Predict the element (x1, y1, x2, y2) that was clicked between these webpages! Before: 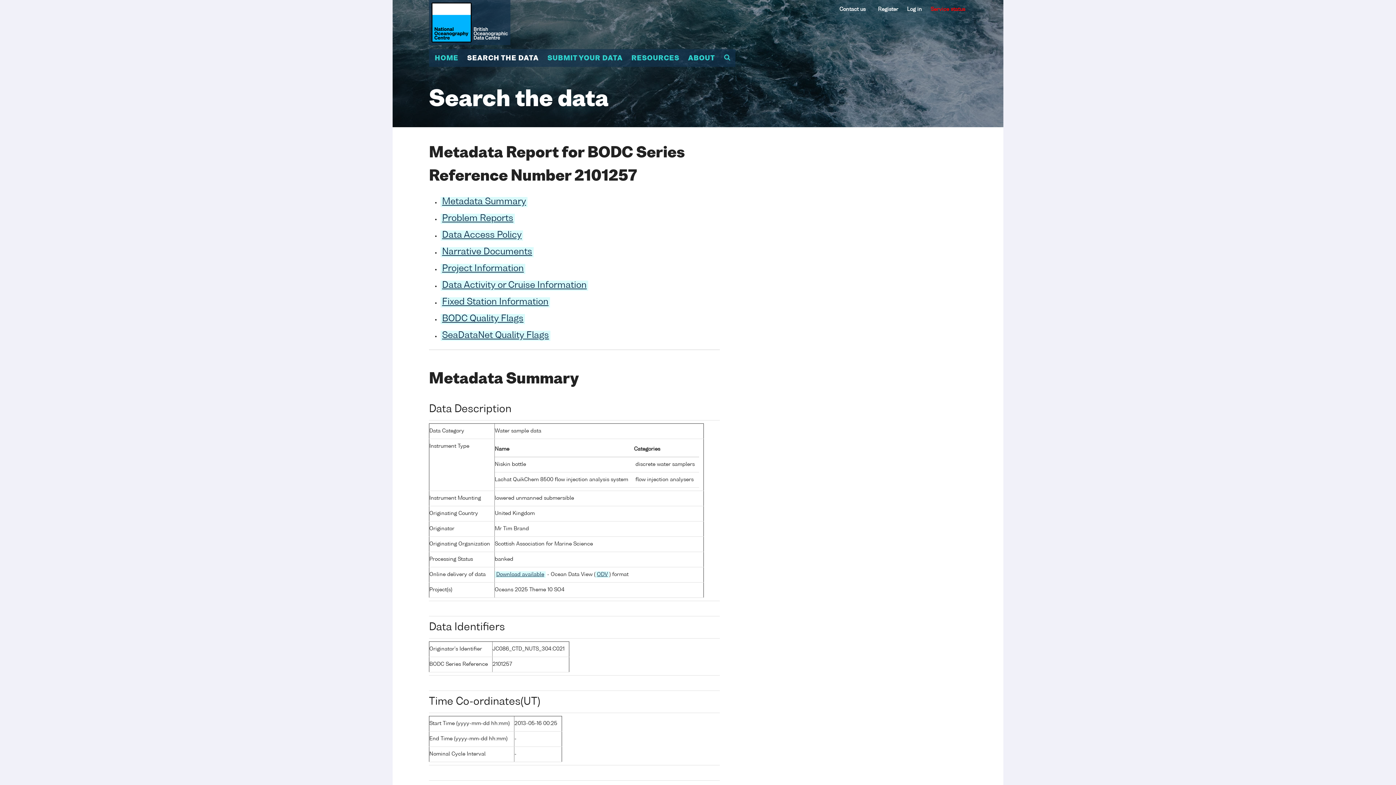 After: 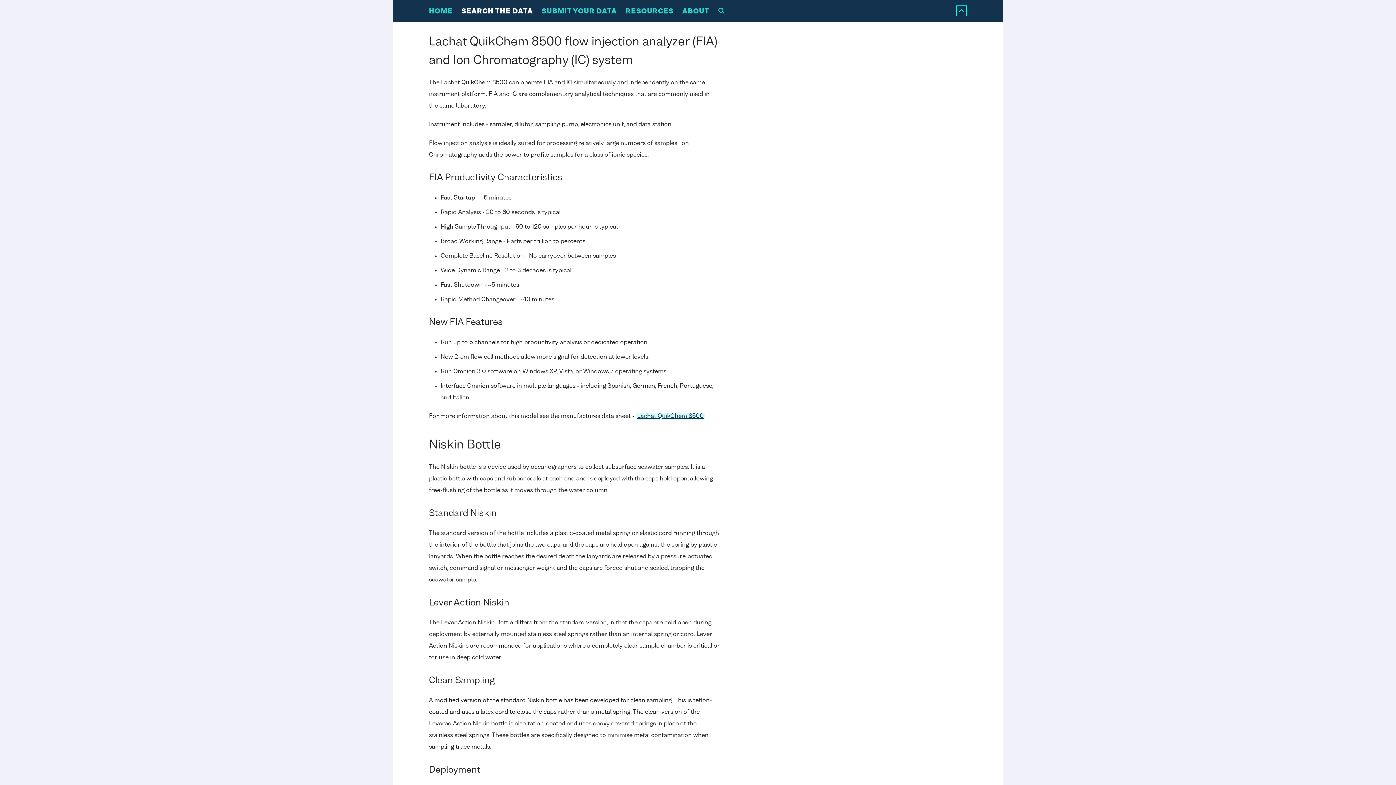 Action: bbox: (440, 247, 533, 257) label: Narrative Documents